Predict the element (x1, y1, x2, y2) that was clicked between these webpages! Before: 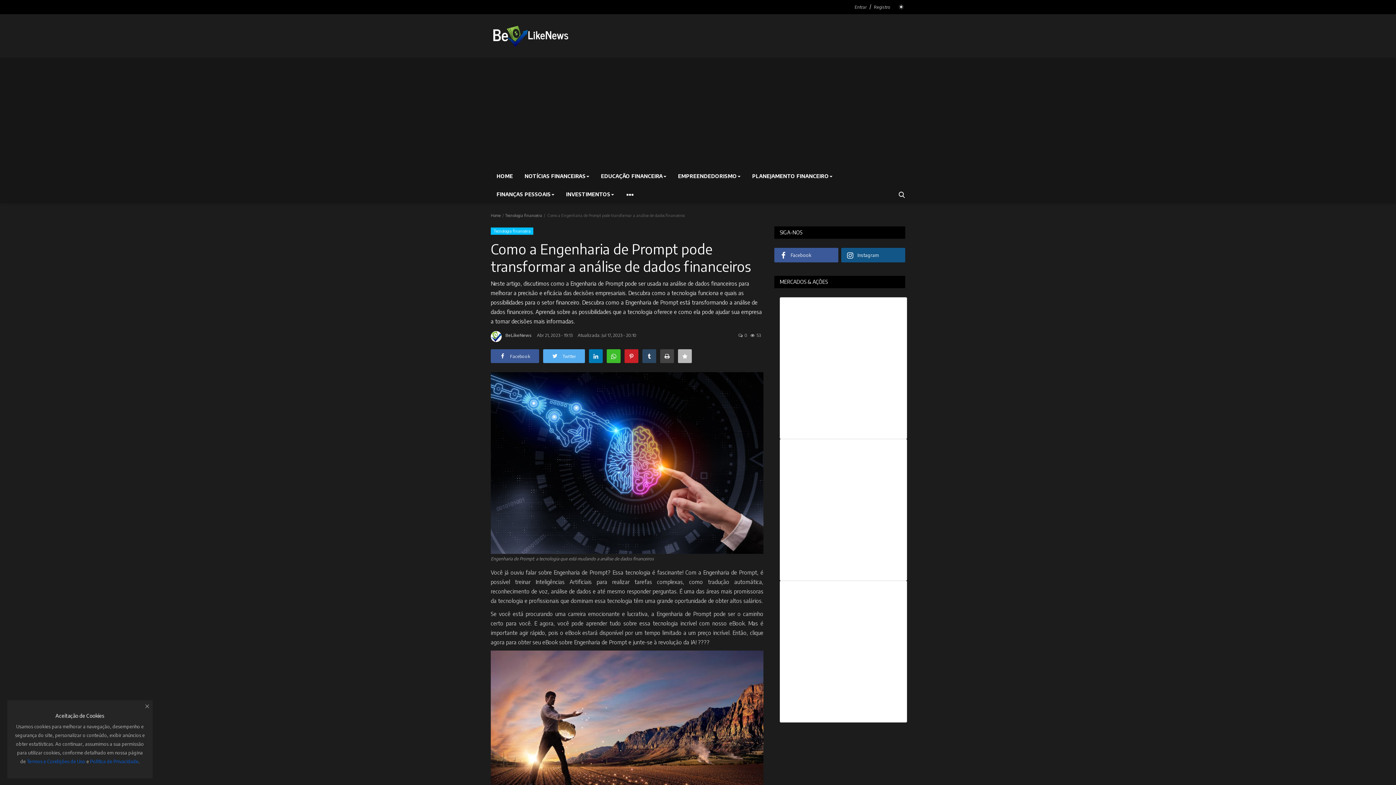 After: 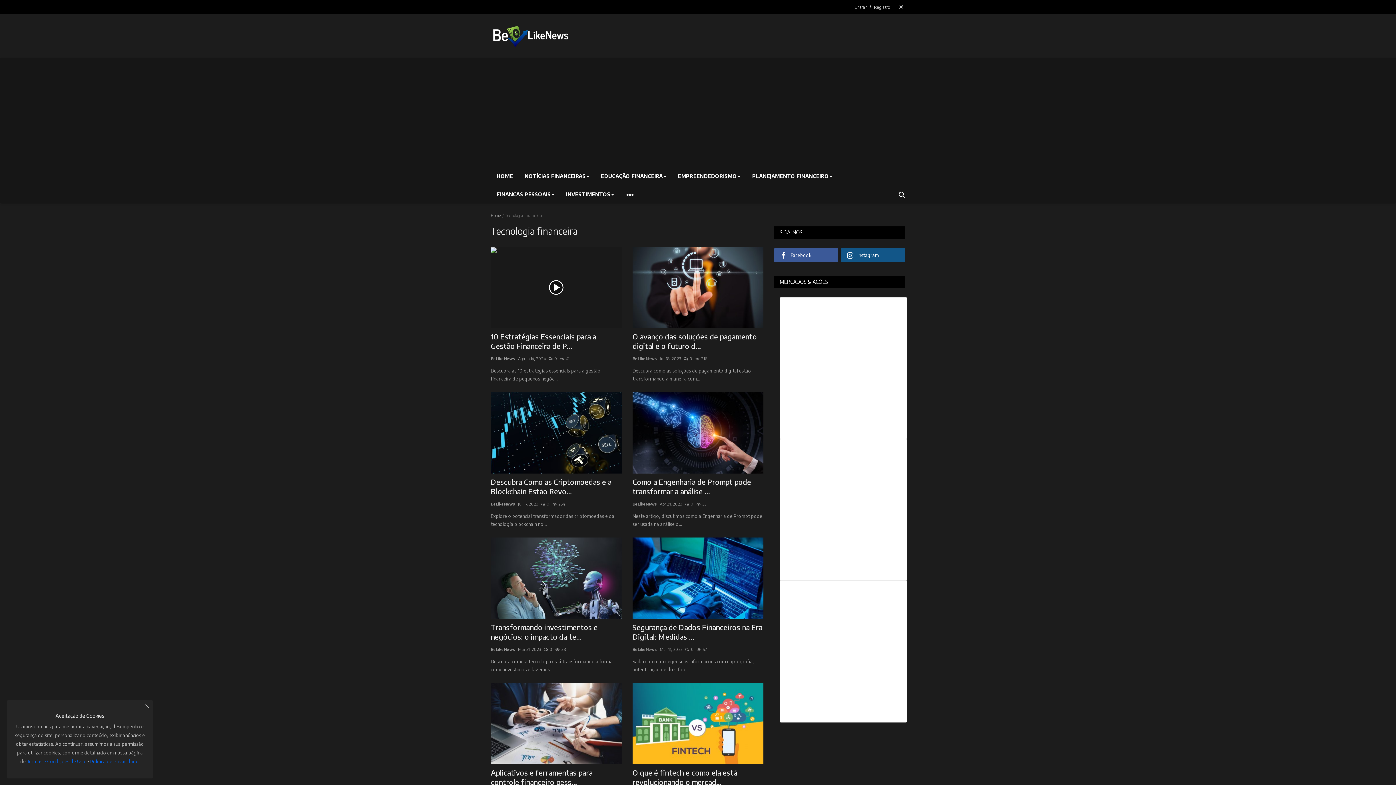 Action: label: Tecnologia financeira bbox: (490, 227, 533, 233)